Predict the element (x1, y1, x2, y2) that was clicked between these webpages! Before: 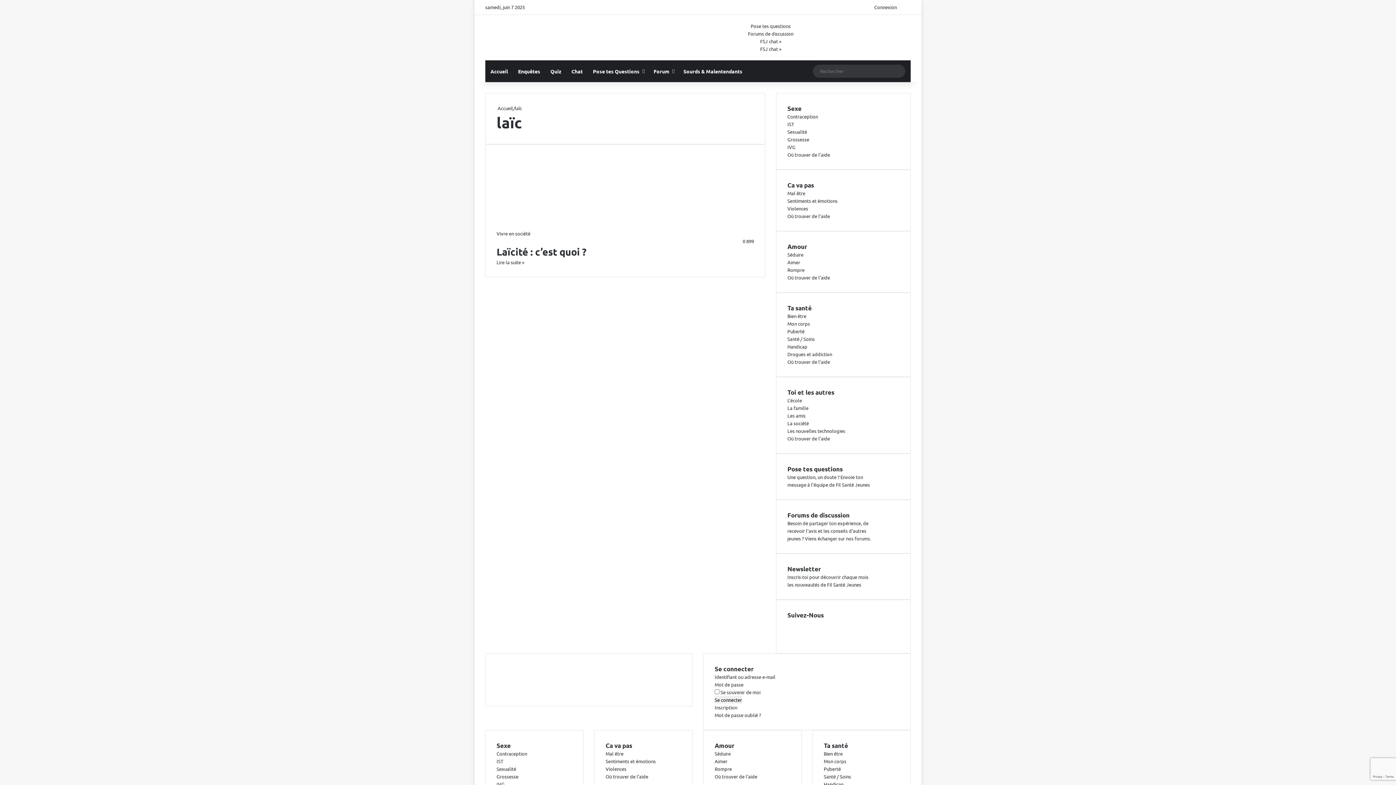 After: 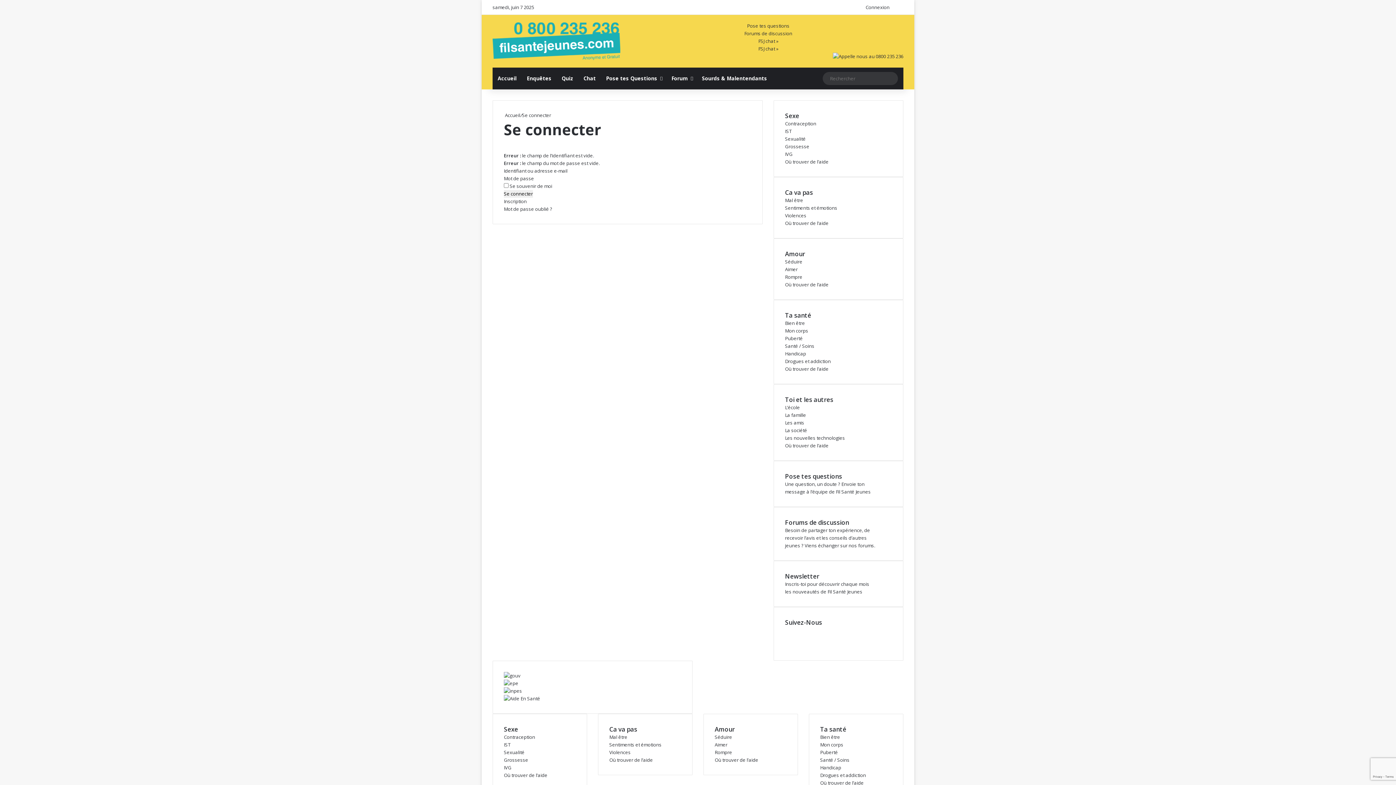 Action: bbox: (714, 696, 742, 704) label: Se connecter